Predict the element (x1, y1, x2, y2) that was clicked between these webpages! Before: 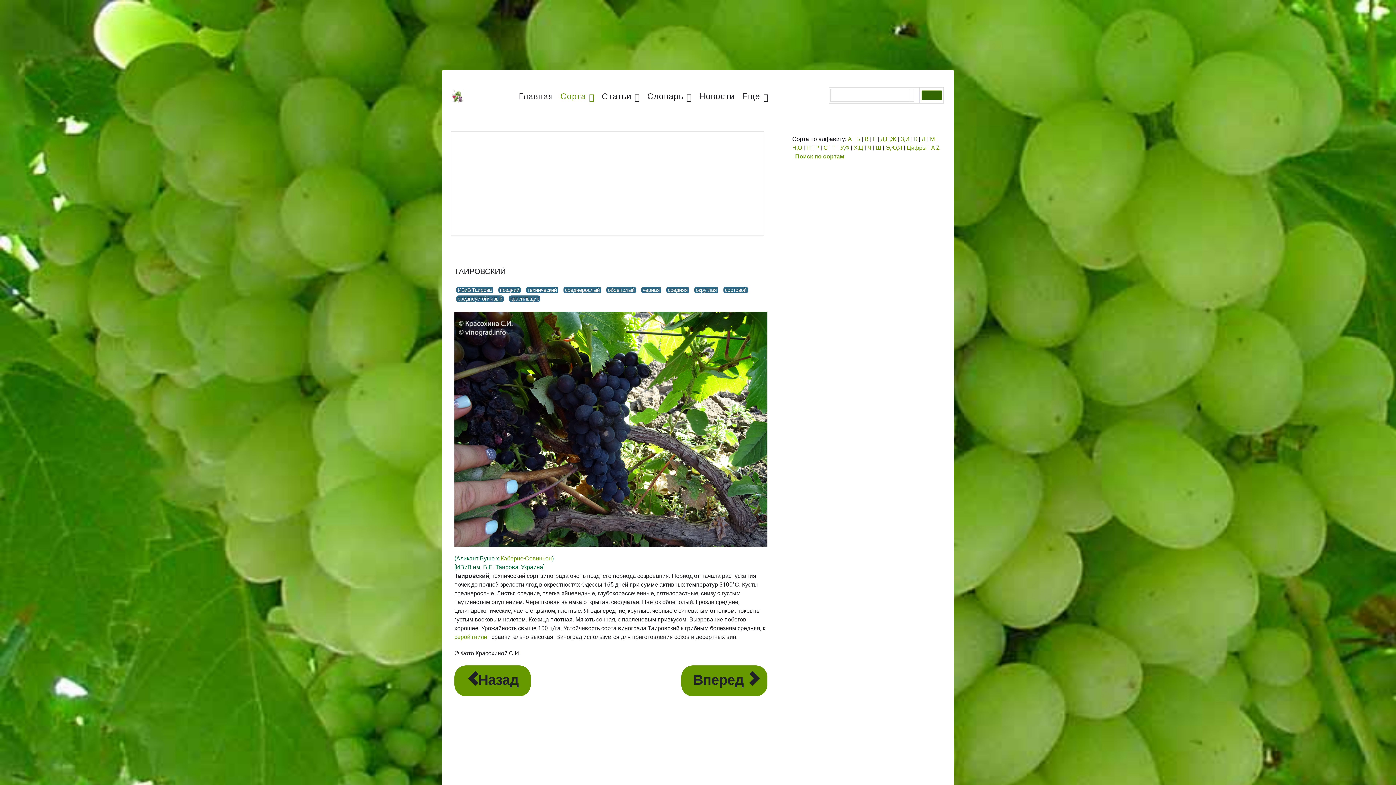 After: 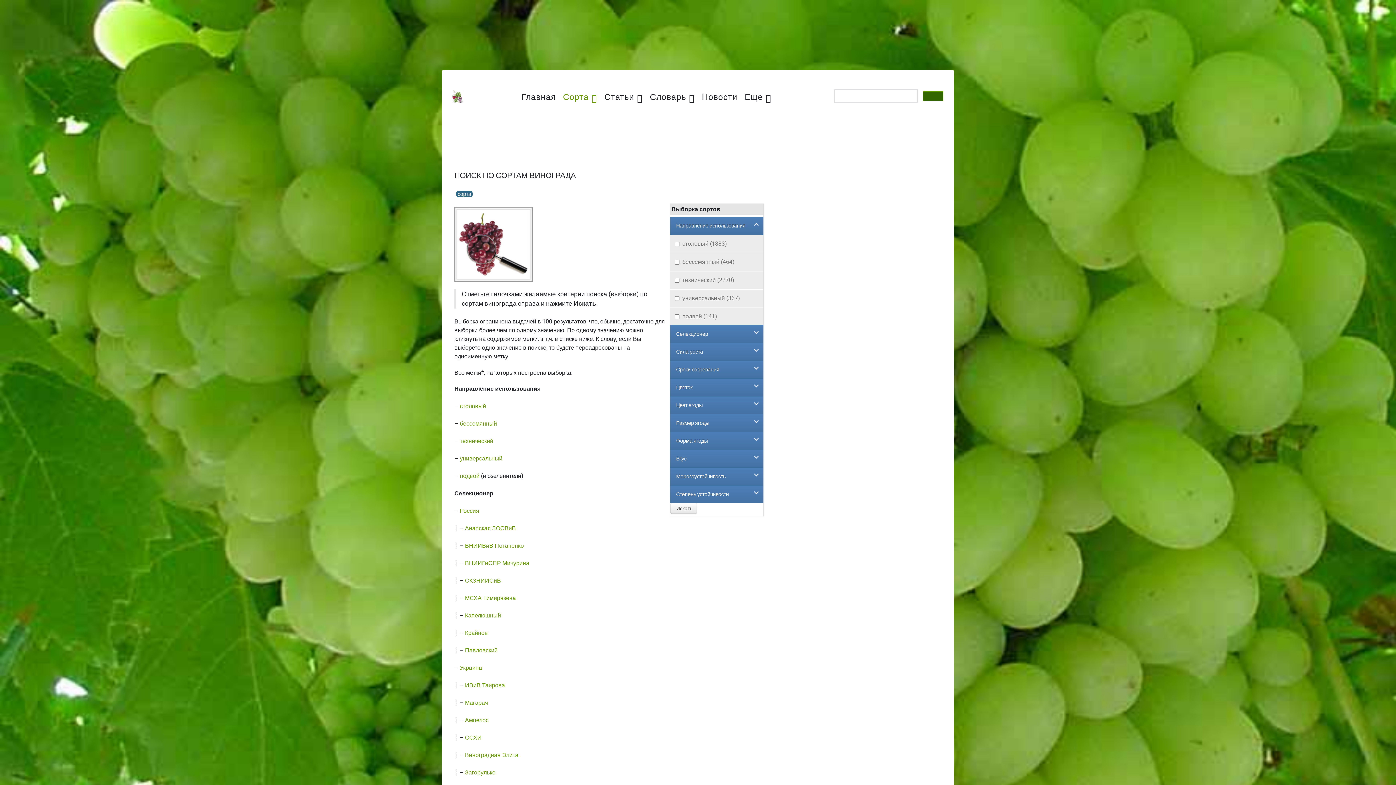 Action: bbox: (795, 152, 844, 160) label: Поиск по сортам